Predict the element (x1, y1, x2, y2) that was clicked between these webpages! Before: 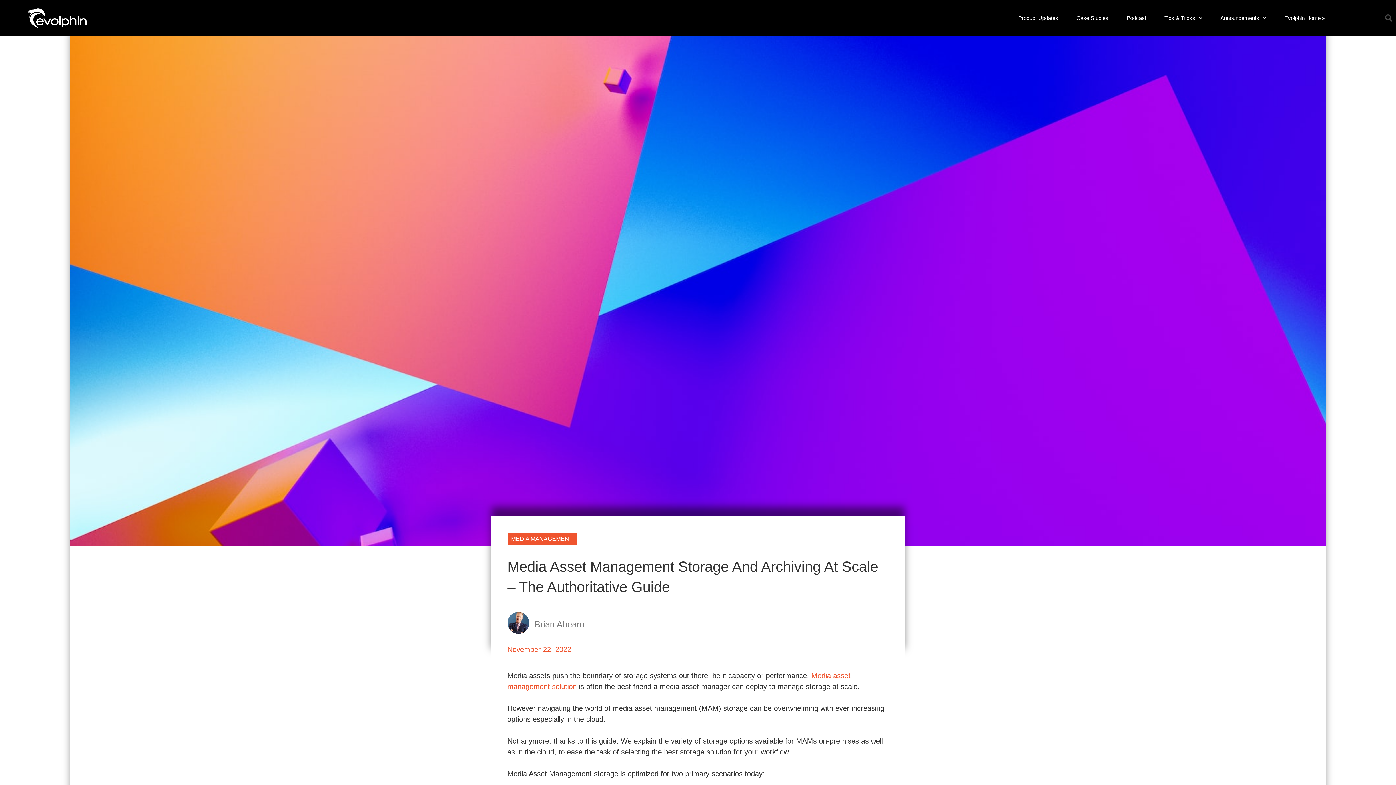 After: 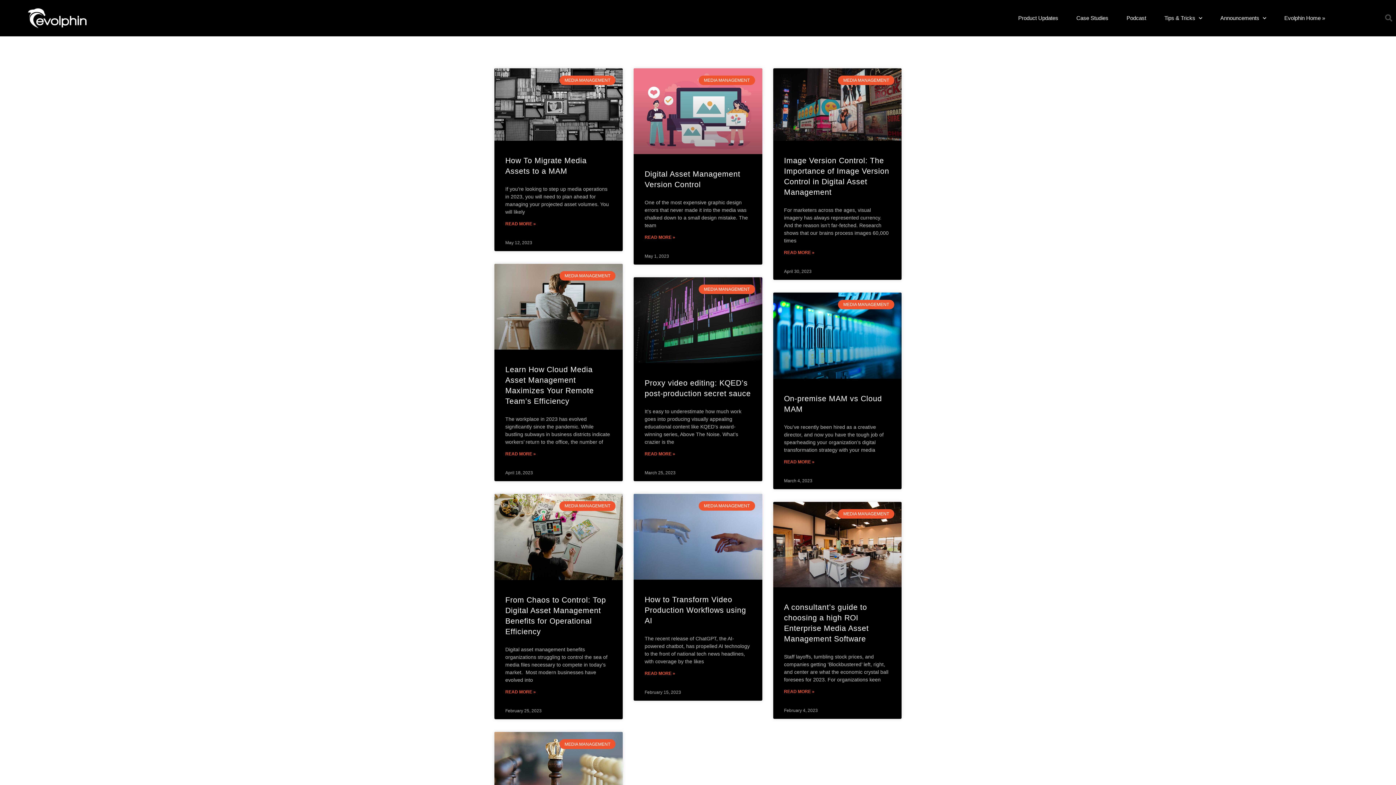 Action: bbox: (511, 535, 572, 542) label: MEDIA MANAGEMENT